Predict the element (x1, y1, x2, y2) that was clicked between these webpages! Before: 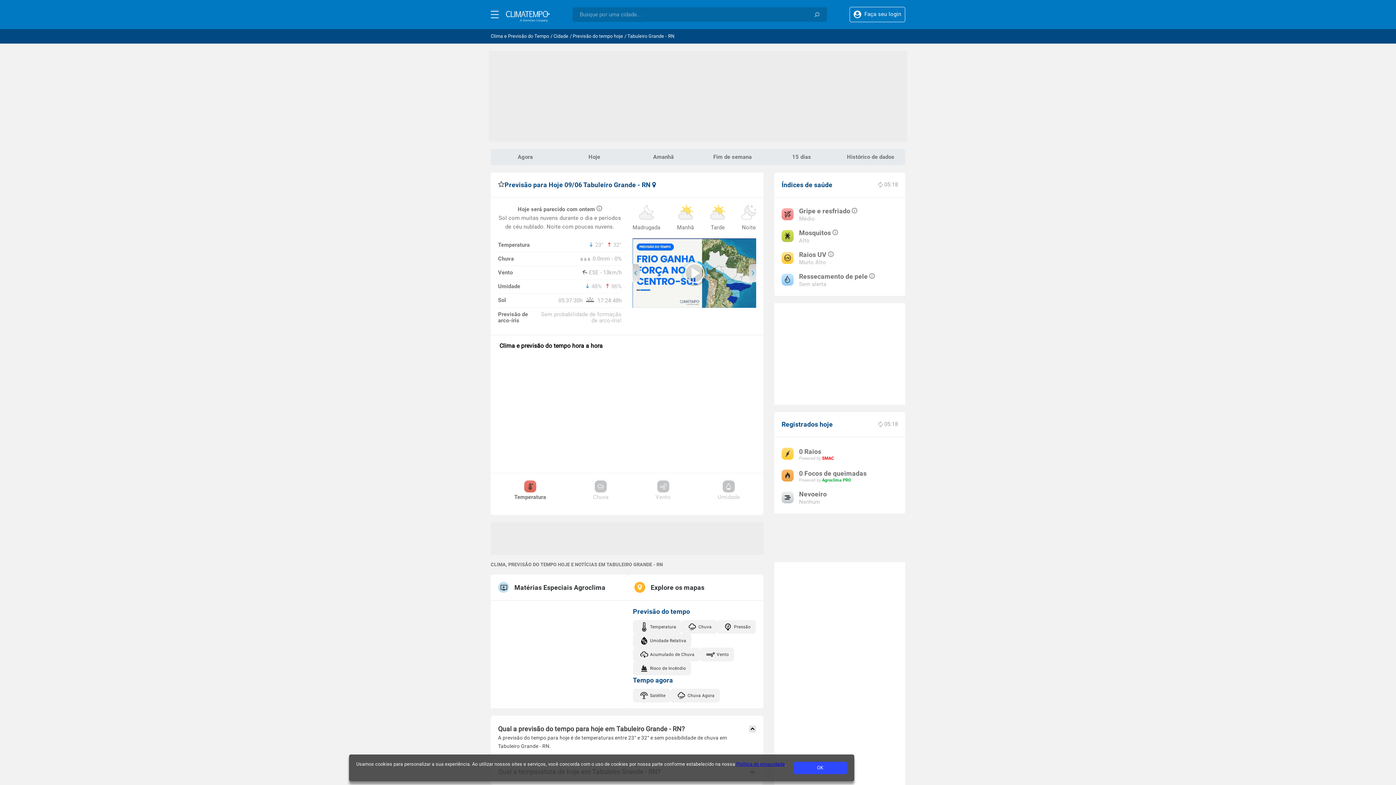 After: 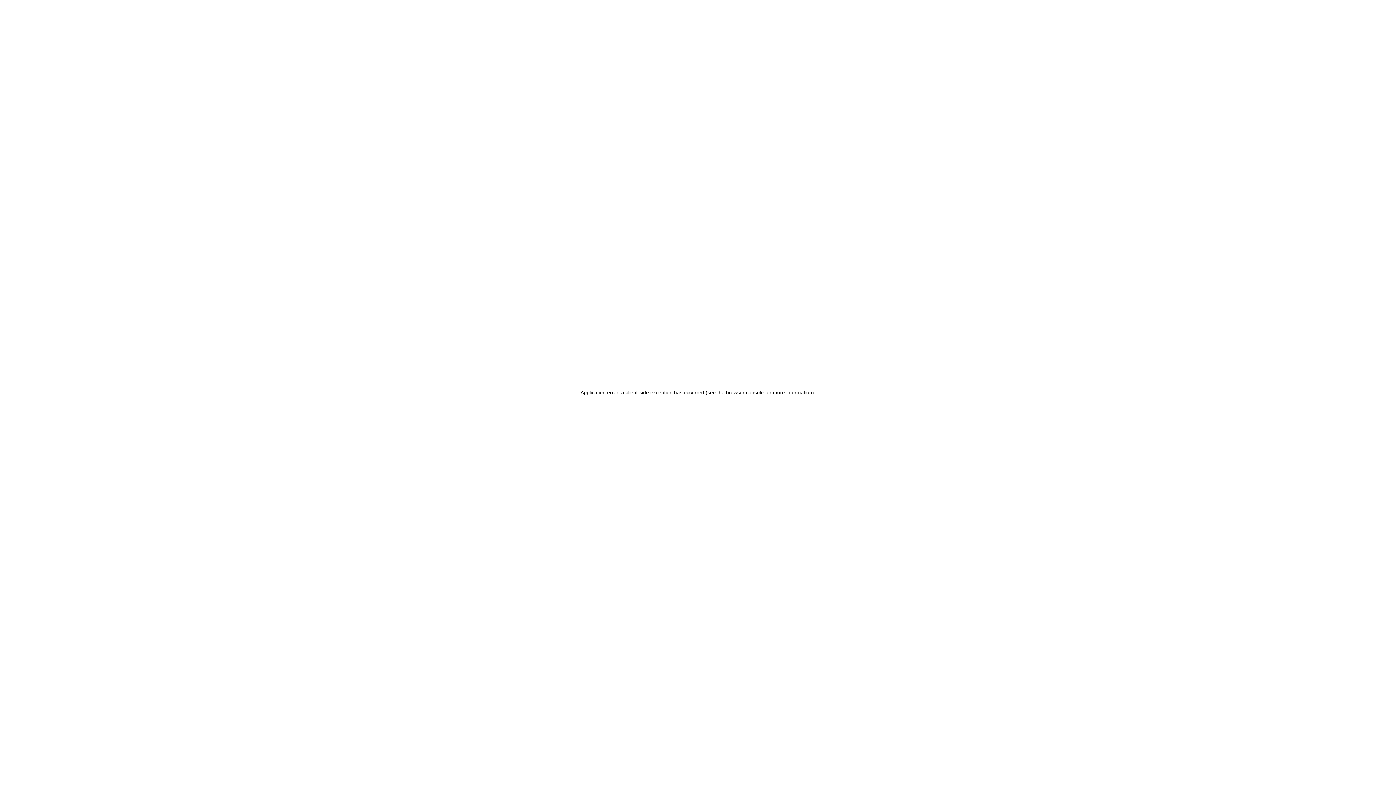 Action: label: Risco de Incêndio bbox: (633, 661, 691, 675)